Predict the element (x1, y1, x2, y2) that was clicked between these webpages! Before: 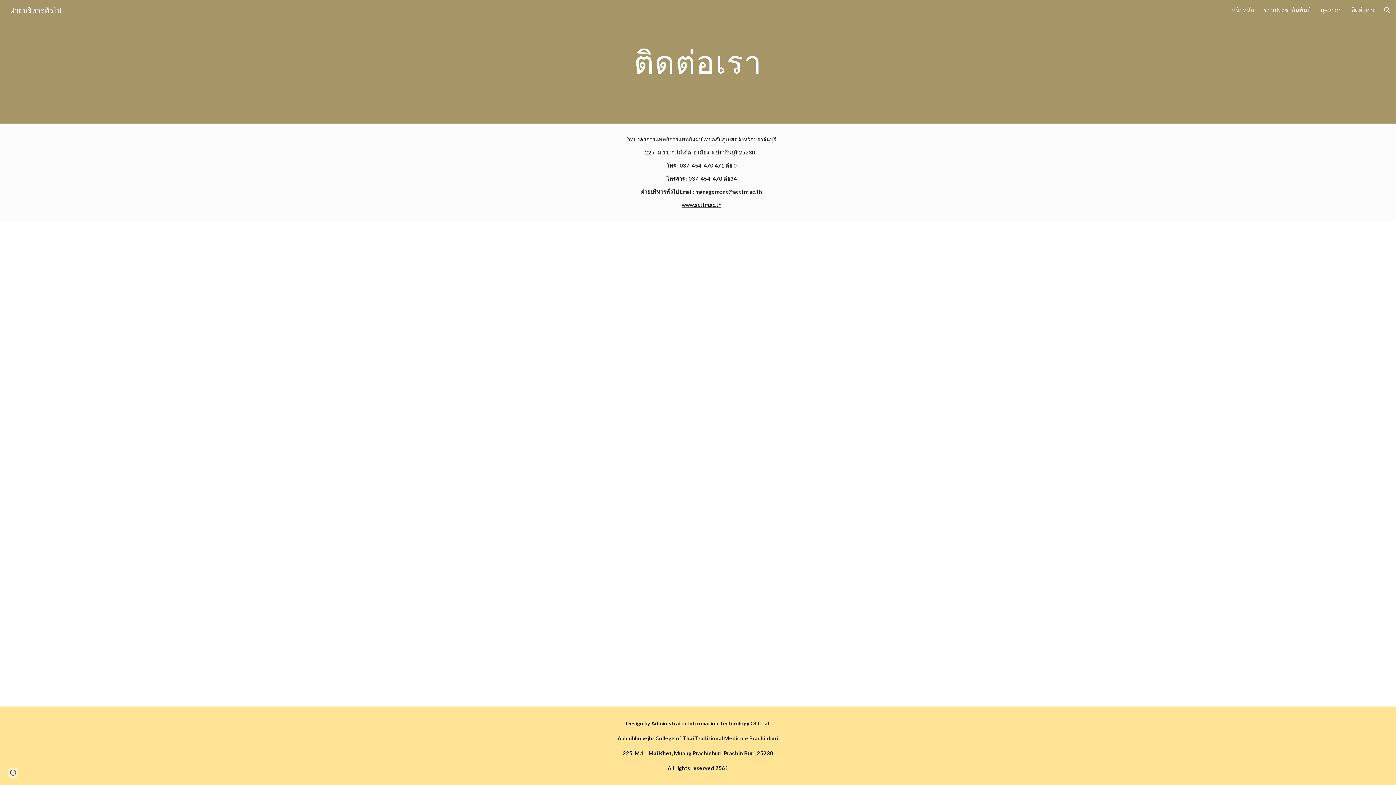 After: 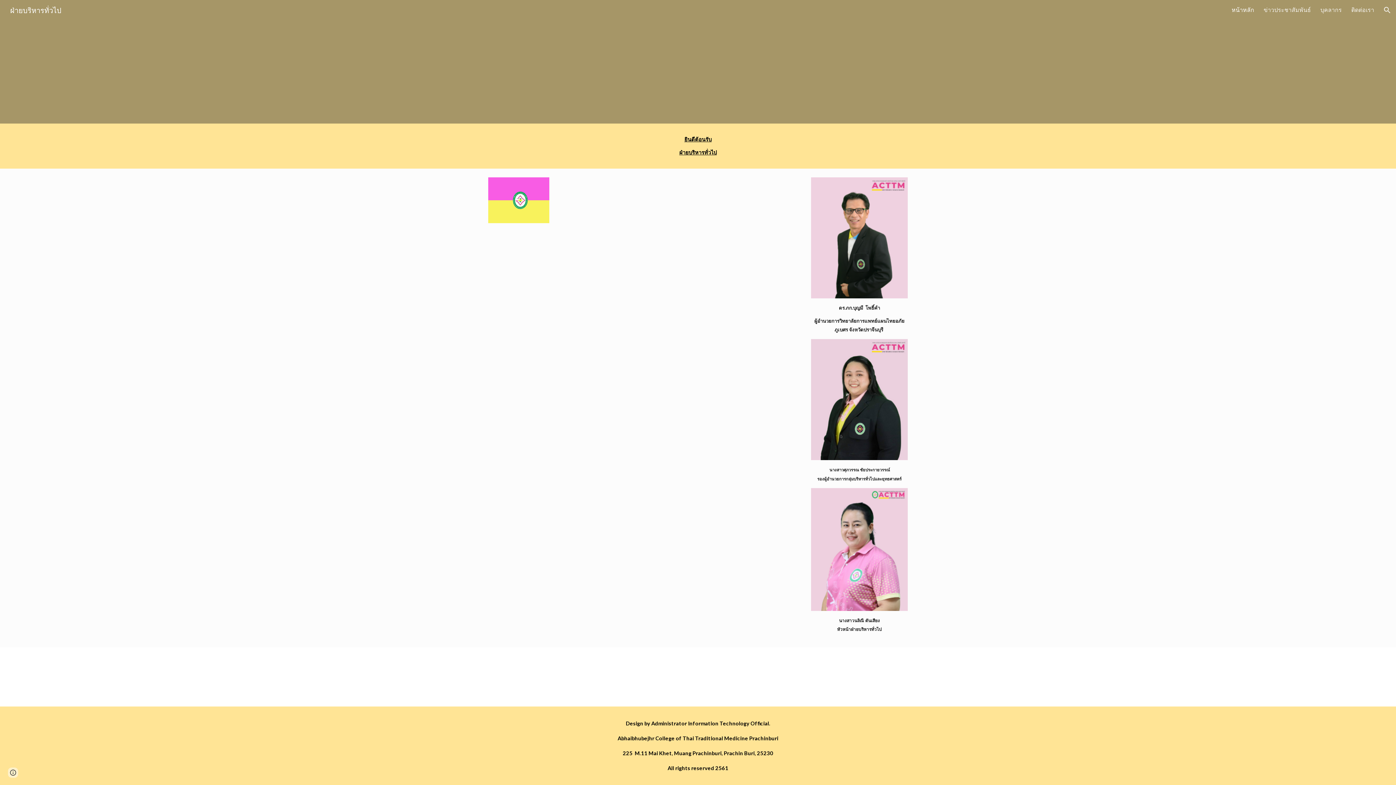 Action: label: ฝ่ายบริหารทั่วไป bbox: (5, 4, 65, 13)